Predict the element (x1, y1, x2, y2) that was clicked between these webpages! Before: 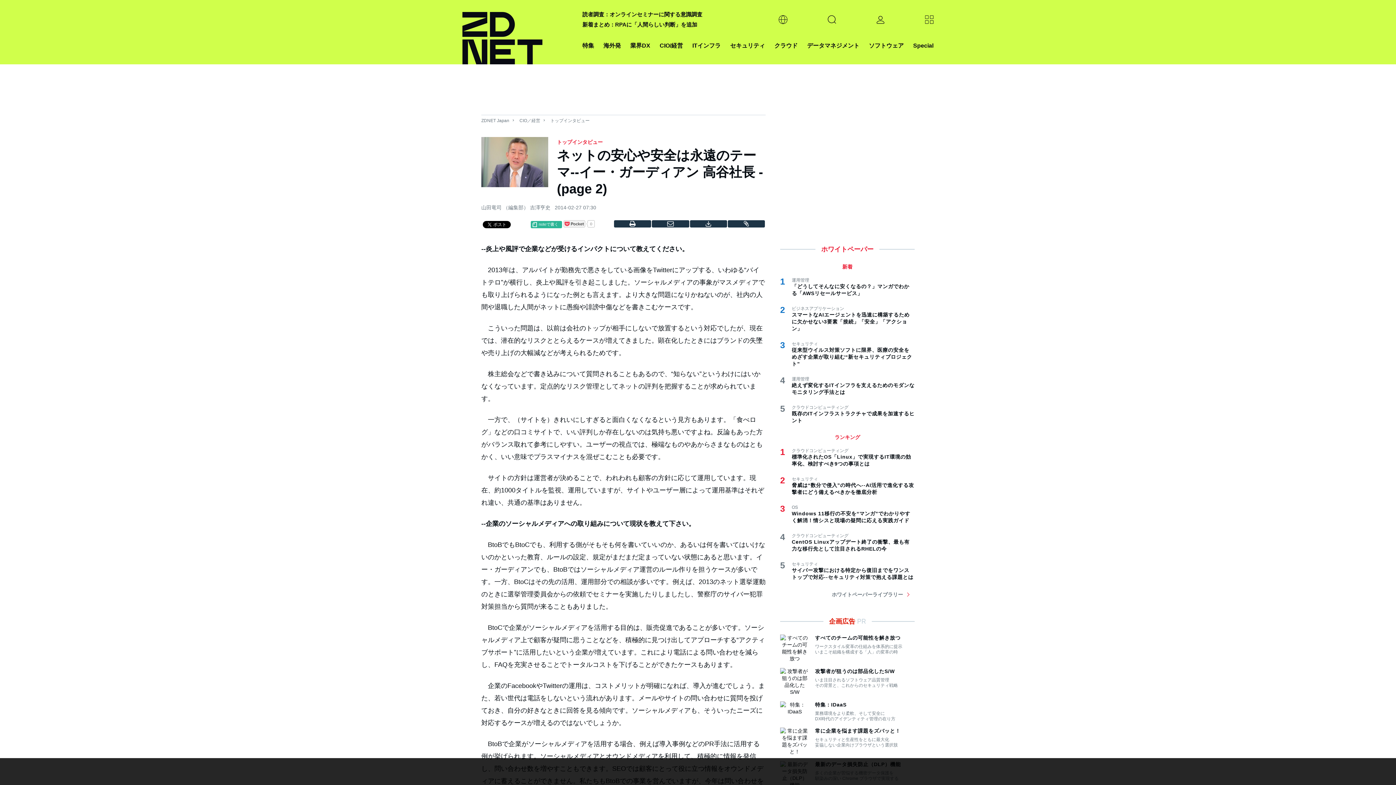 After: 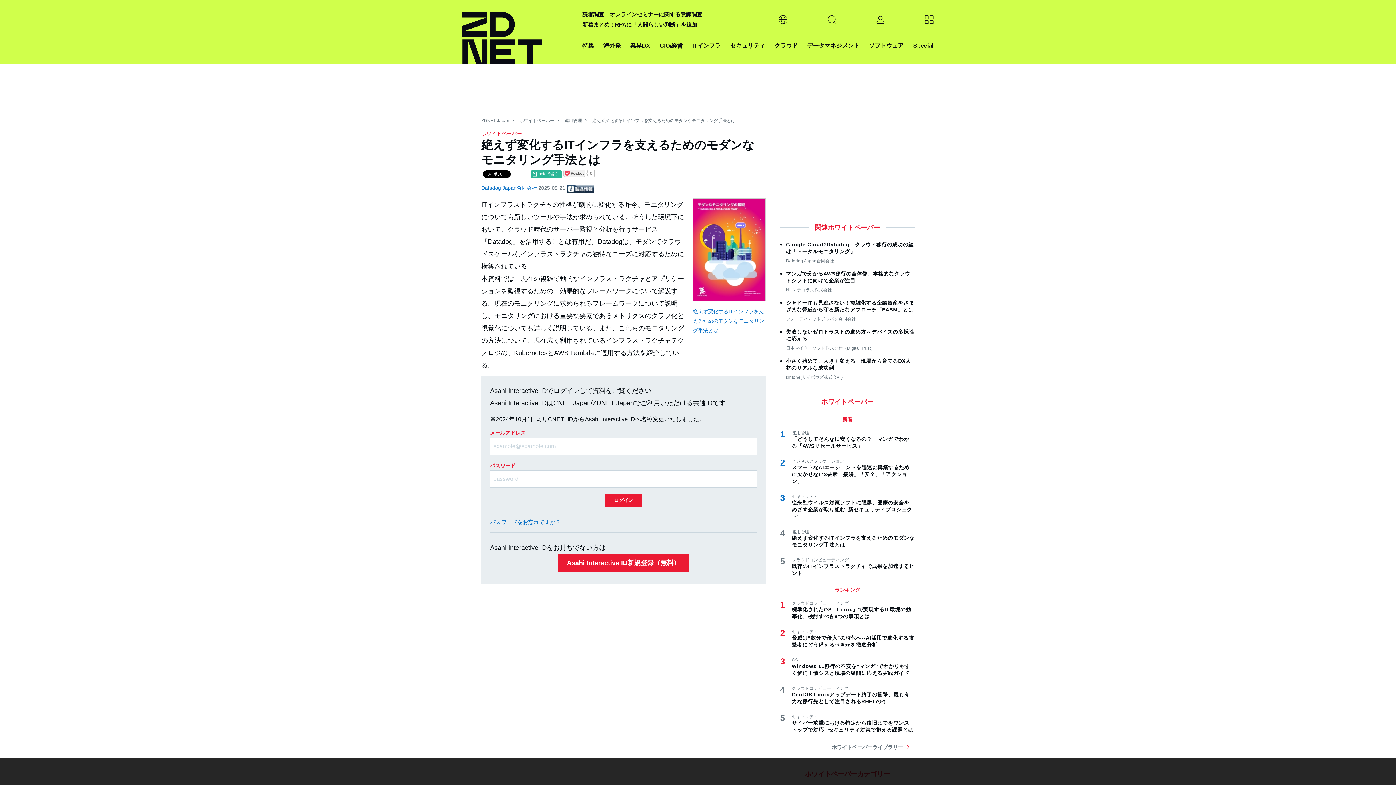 Action: label: 絶えず変化するITインフラを支えるためのモダンなモニタリング手法とは bbox: (792, 382, 914, 396)